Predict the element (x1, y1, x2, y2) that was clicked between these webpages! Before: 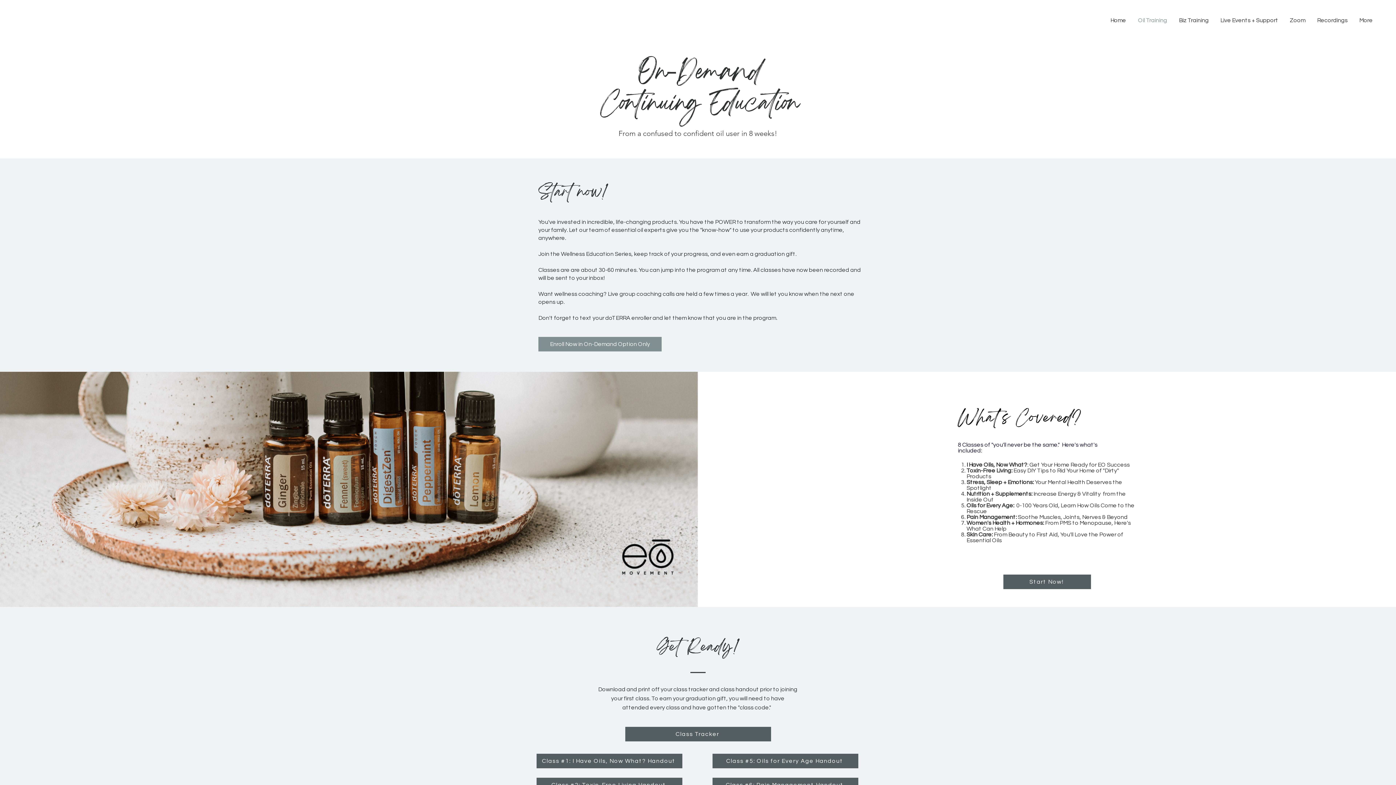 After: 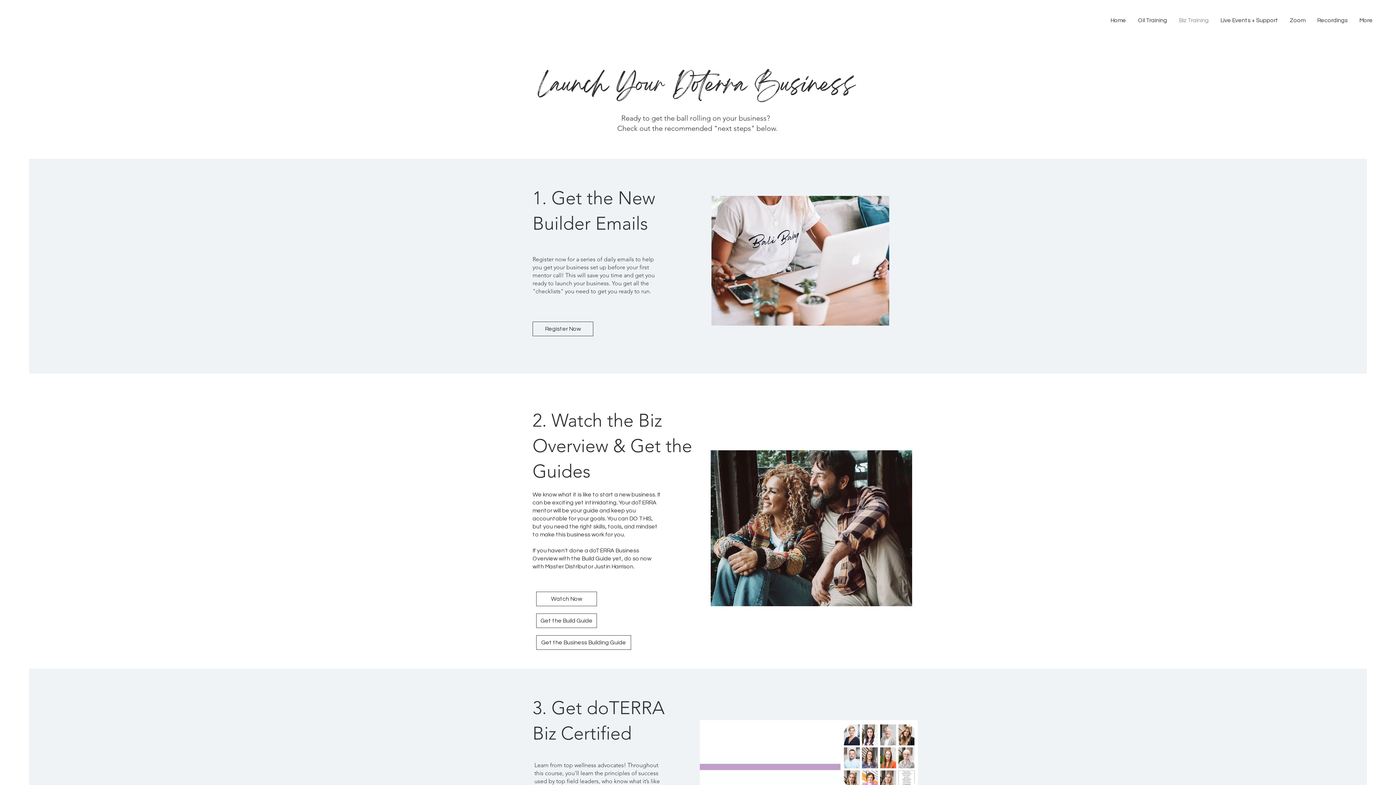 Action: label: Biz Training bbox: (1173, 11, 1214, 29)